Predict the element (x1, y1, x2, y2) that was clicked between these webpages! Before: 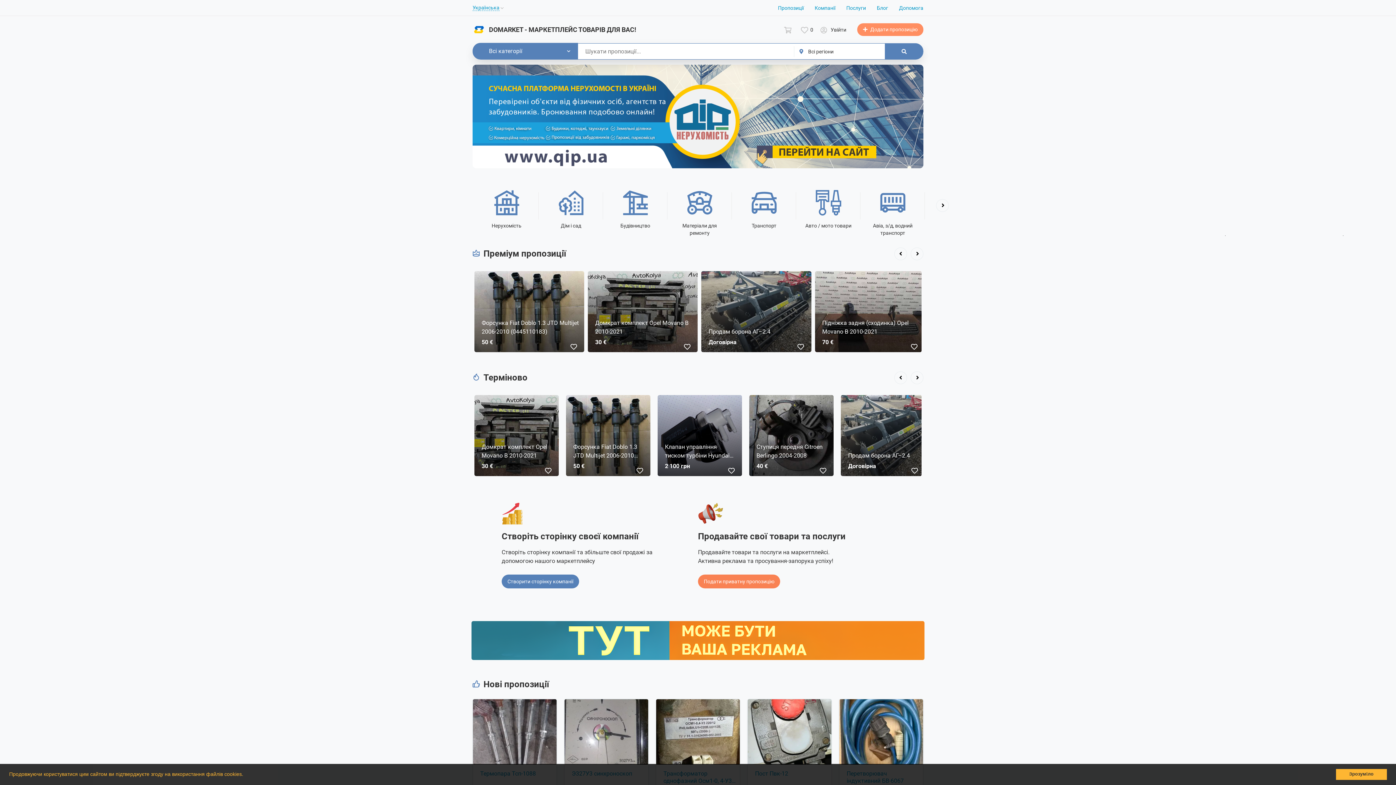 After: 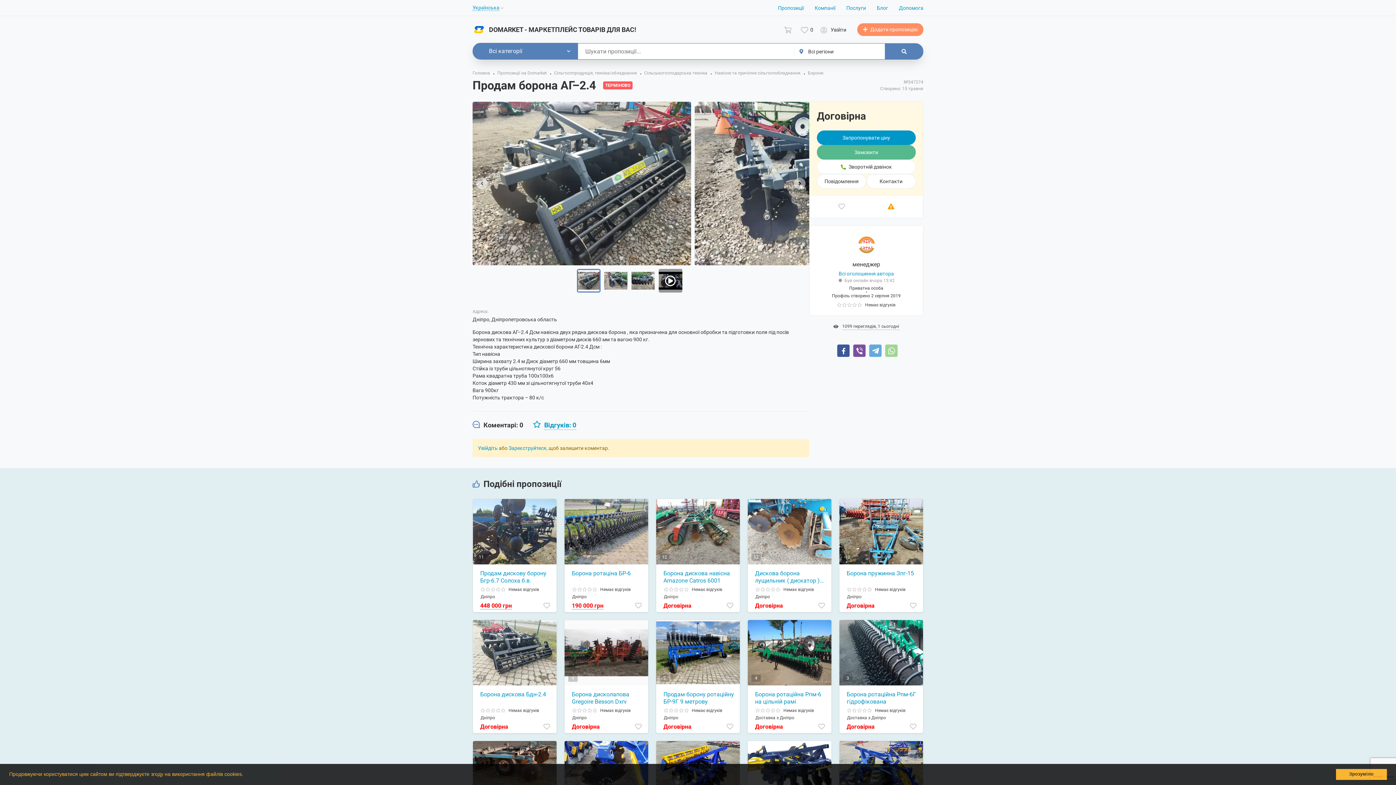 Action: bbox: (841, 395, 925, 476) label: Продам борона АГ–2.4
Договірна